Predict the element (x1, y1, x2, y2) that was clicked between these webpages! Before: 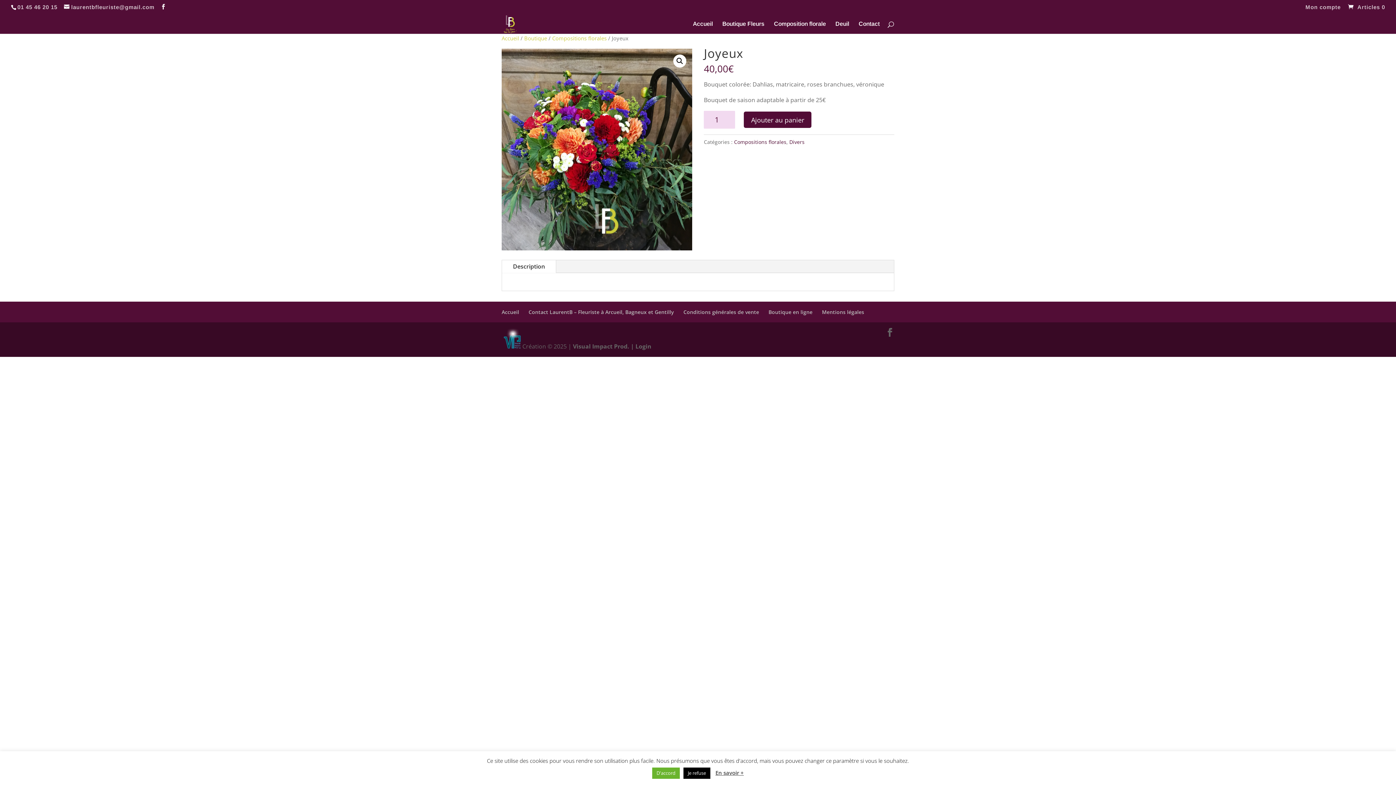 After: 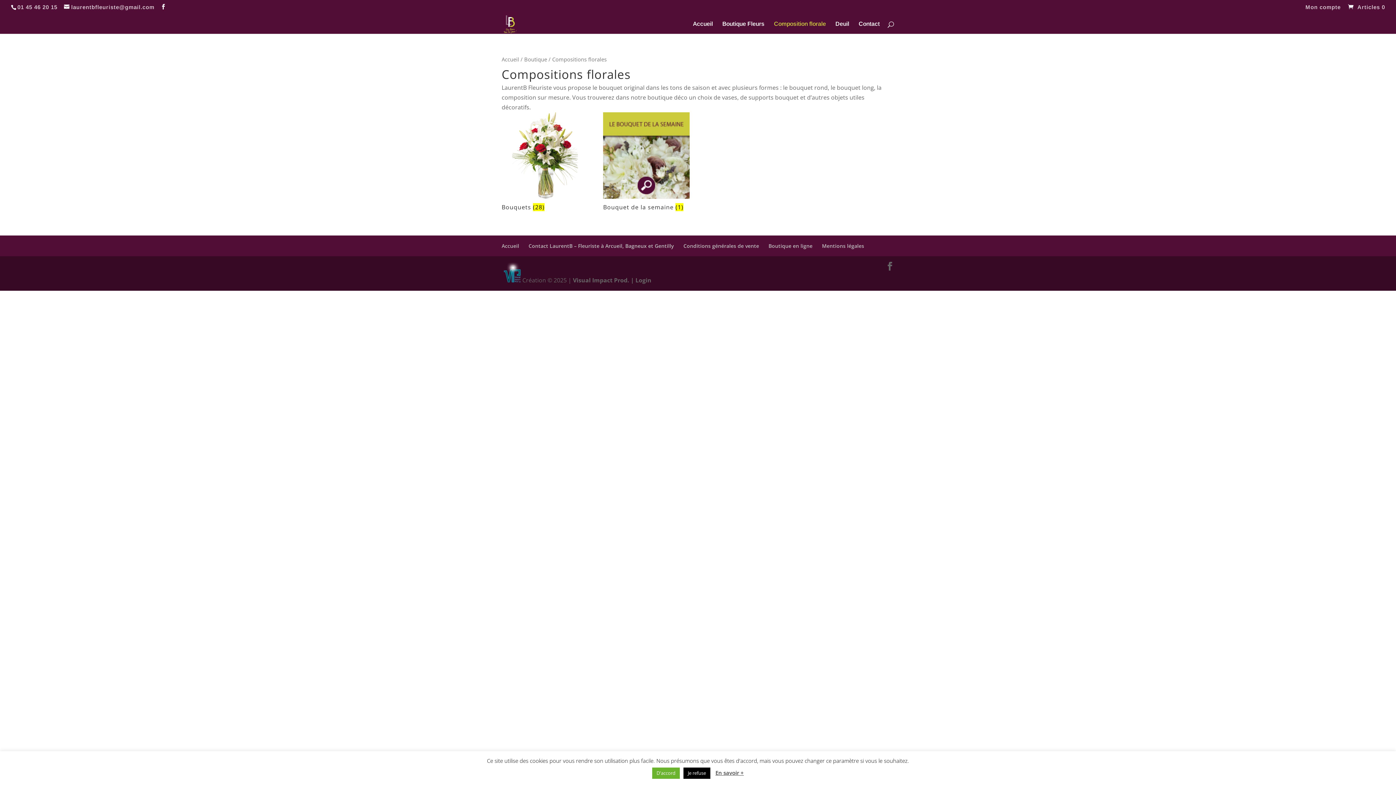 Action: bbox: (774, 21, 826, 33) label: Composition florale